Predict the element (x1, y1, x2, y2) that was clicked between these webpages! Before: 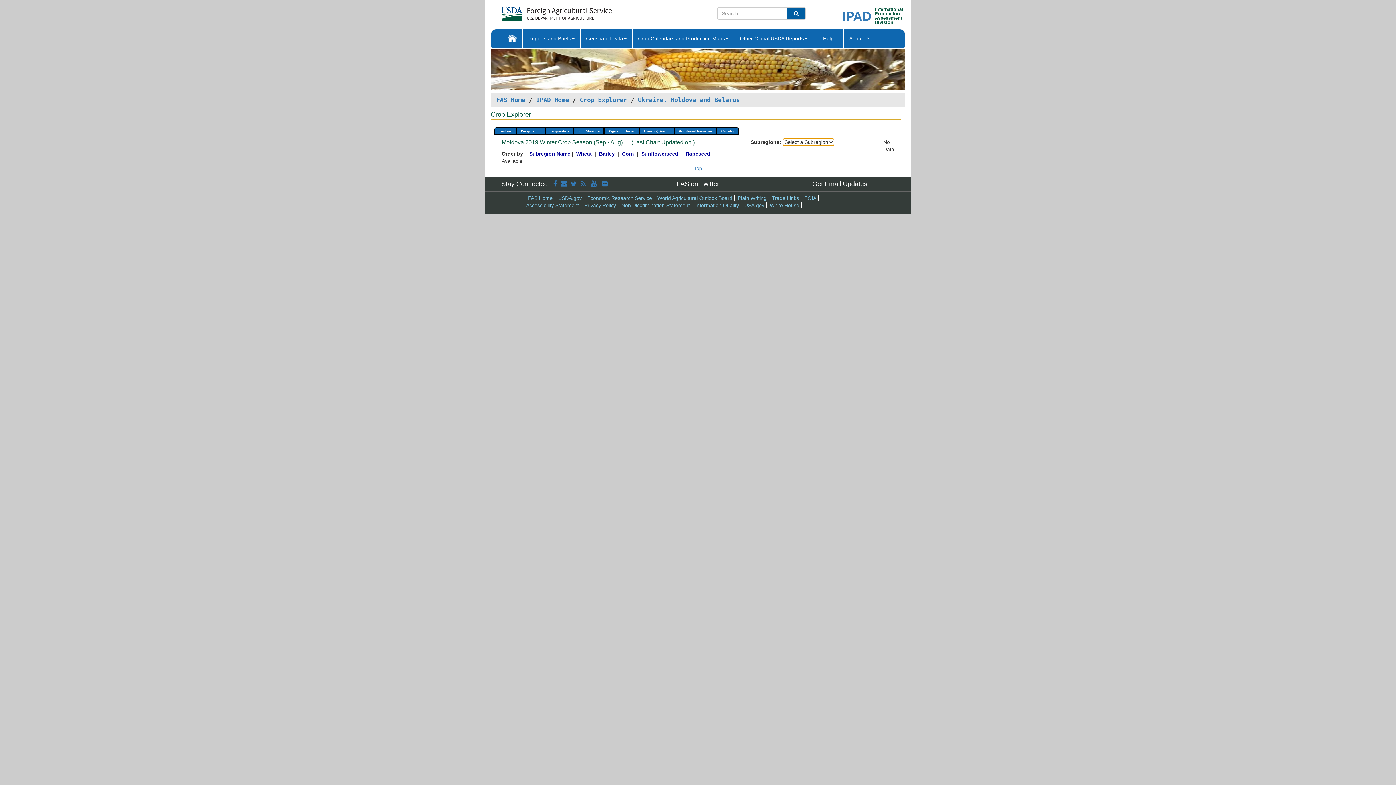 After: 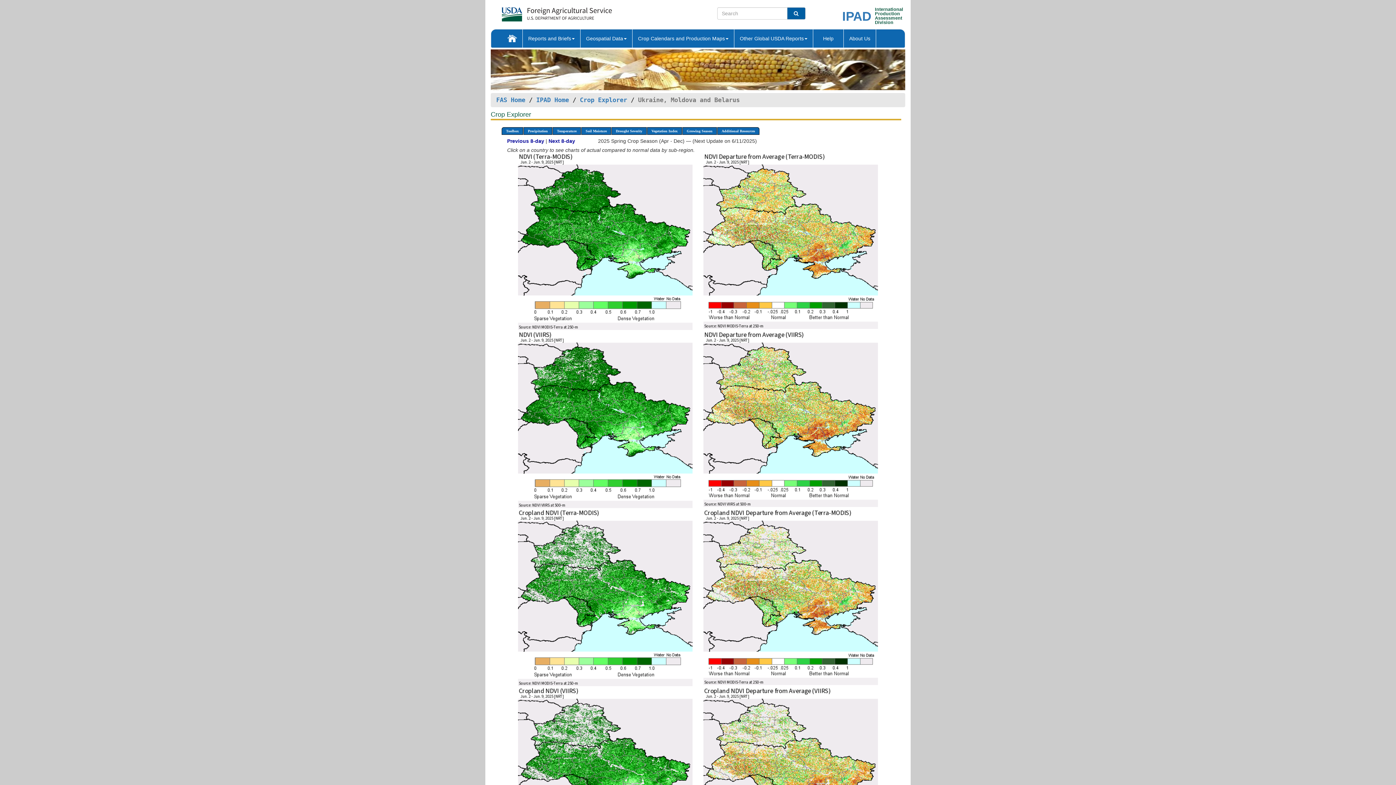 Action: label: Ukraine, Moldova and Belarus bbox: (638, 96, 740, 103)